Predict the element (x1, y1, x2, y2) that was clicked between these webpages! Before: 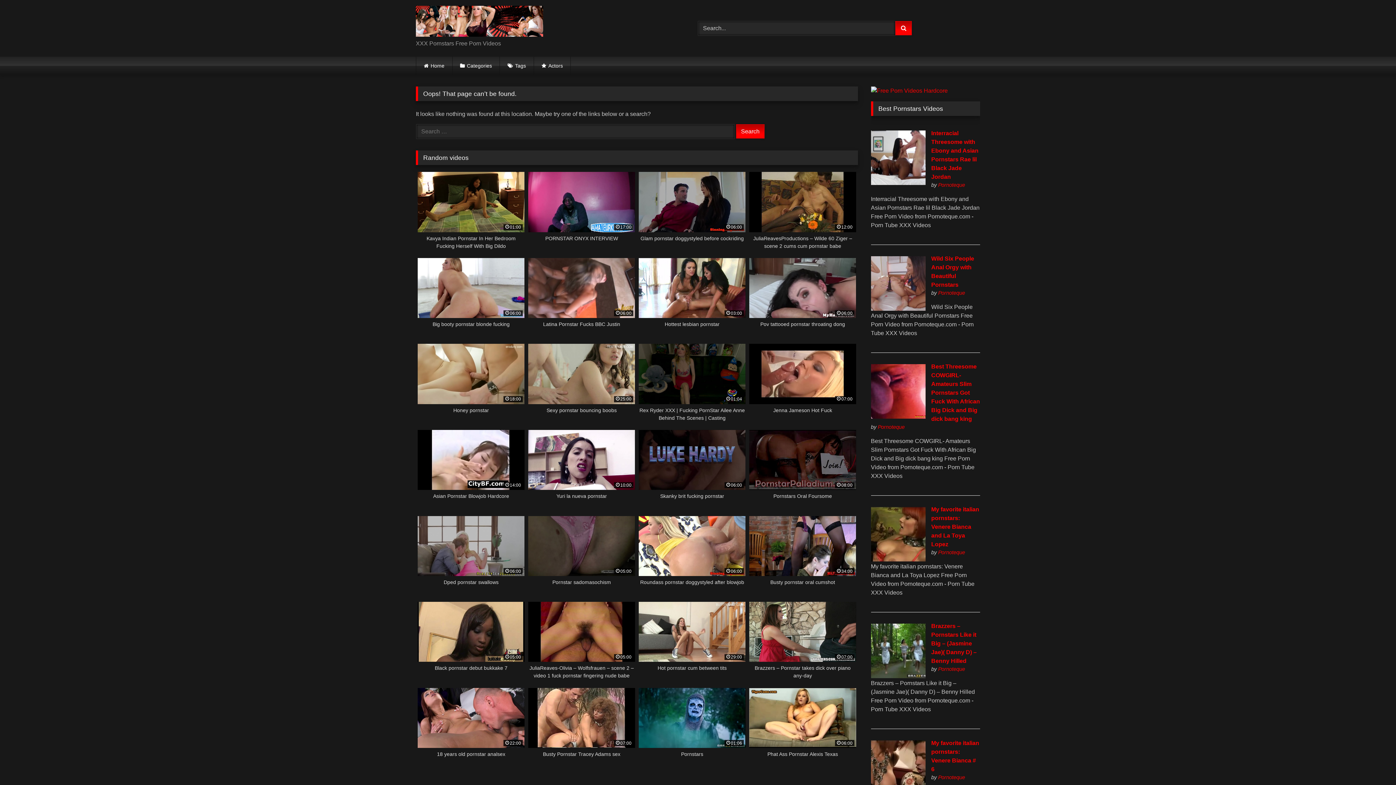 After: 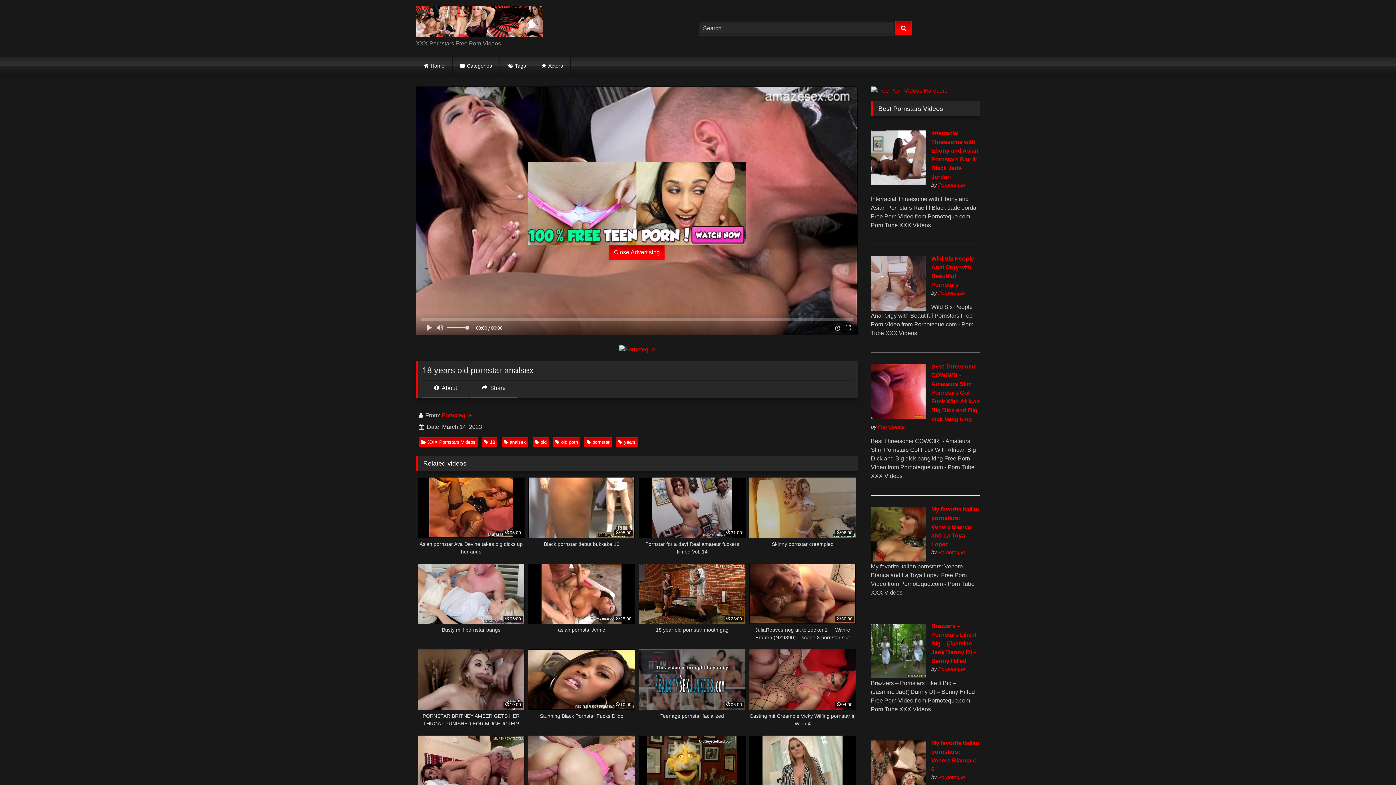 Action: label: 22:00
18 years old pornstar analsex bbox: (417, 688, 524, 766)